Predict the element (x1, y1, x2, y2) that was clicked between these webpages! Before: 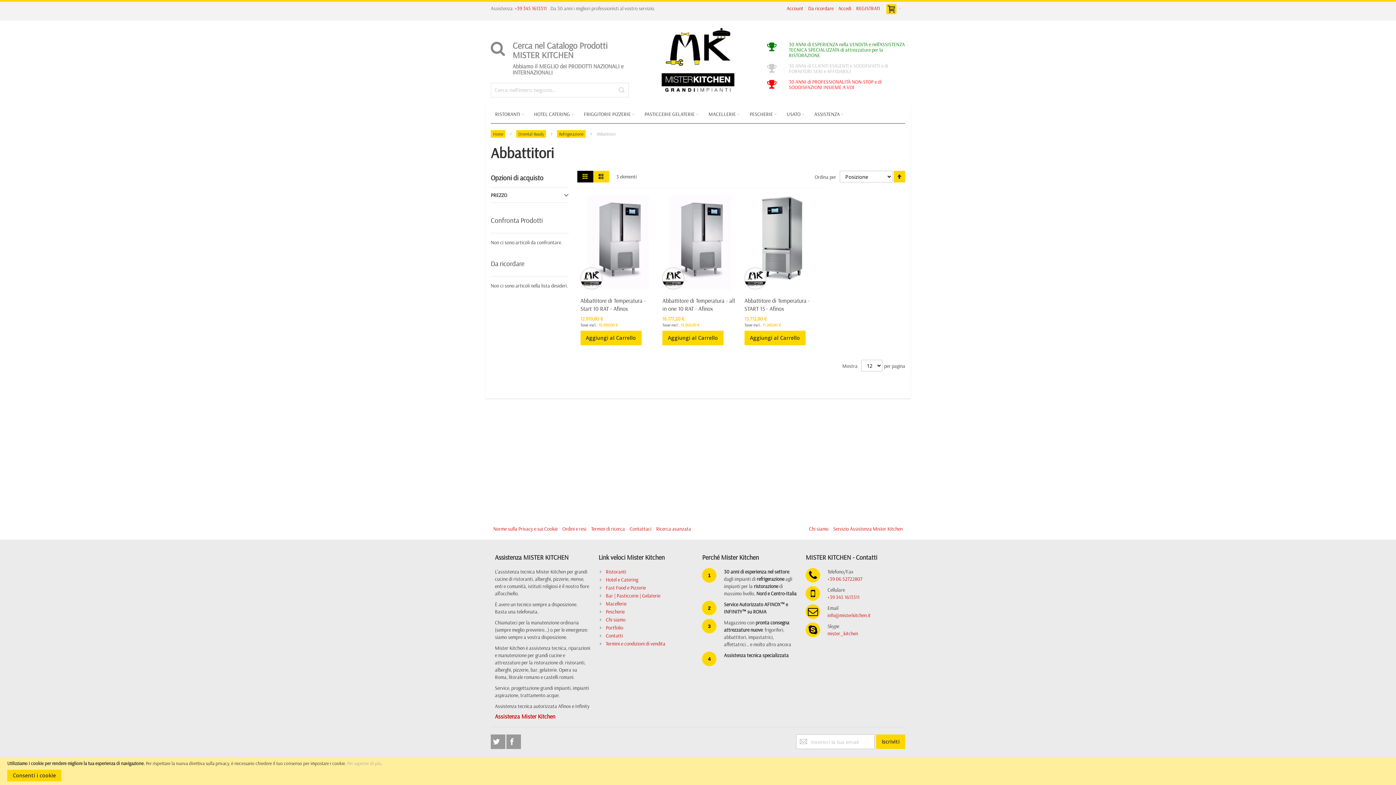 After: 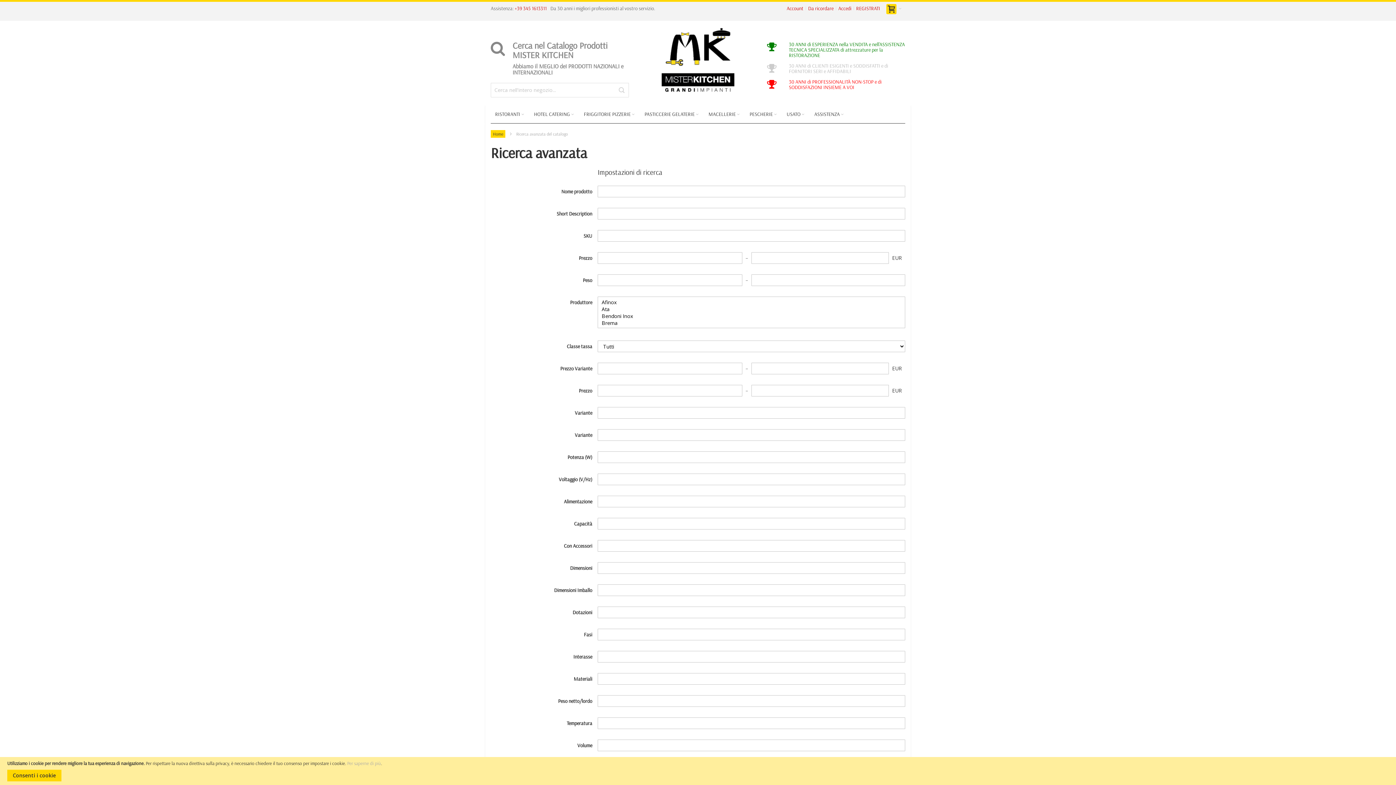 Action: label: Ricerca avanzata bbox: (653, 522, 693, 535)